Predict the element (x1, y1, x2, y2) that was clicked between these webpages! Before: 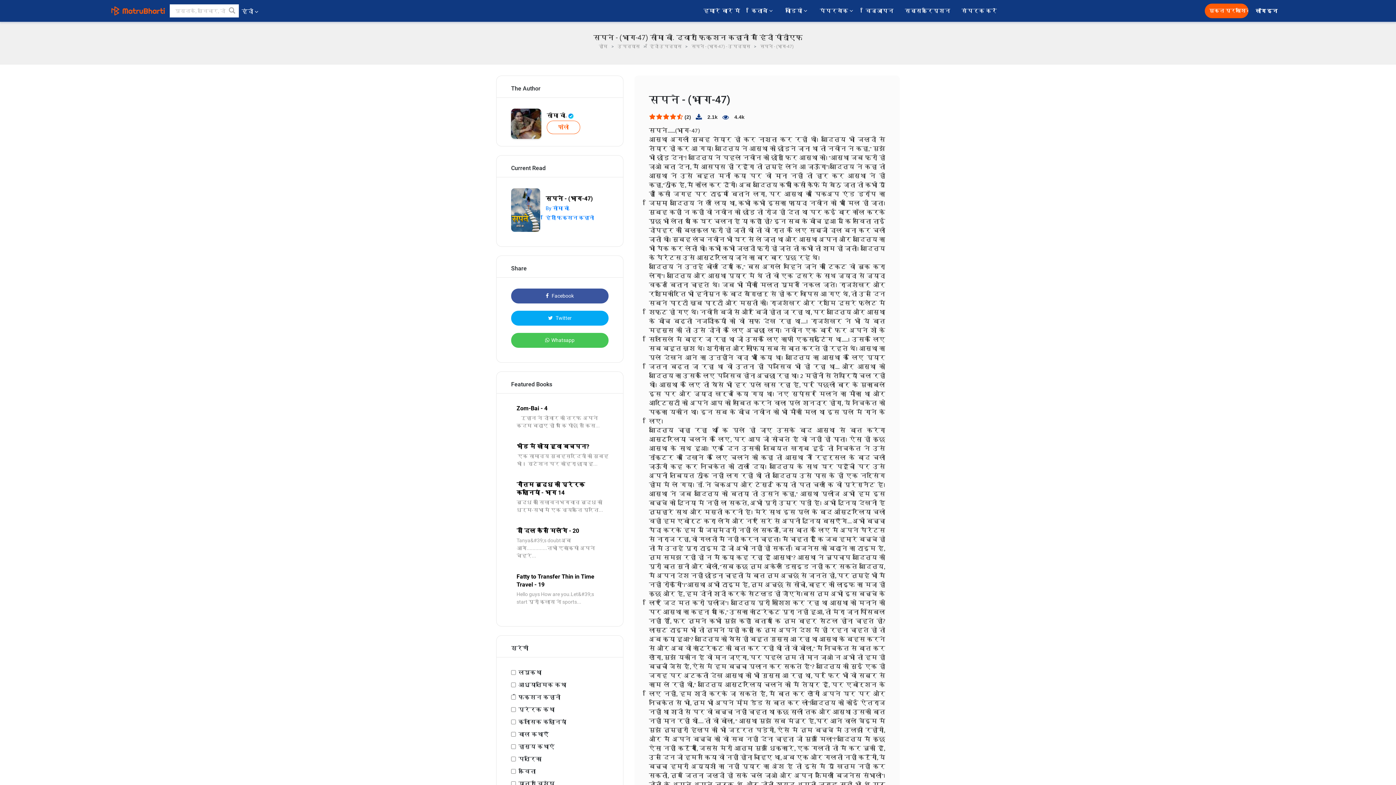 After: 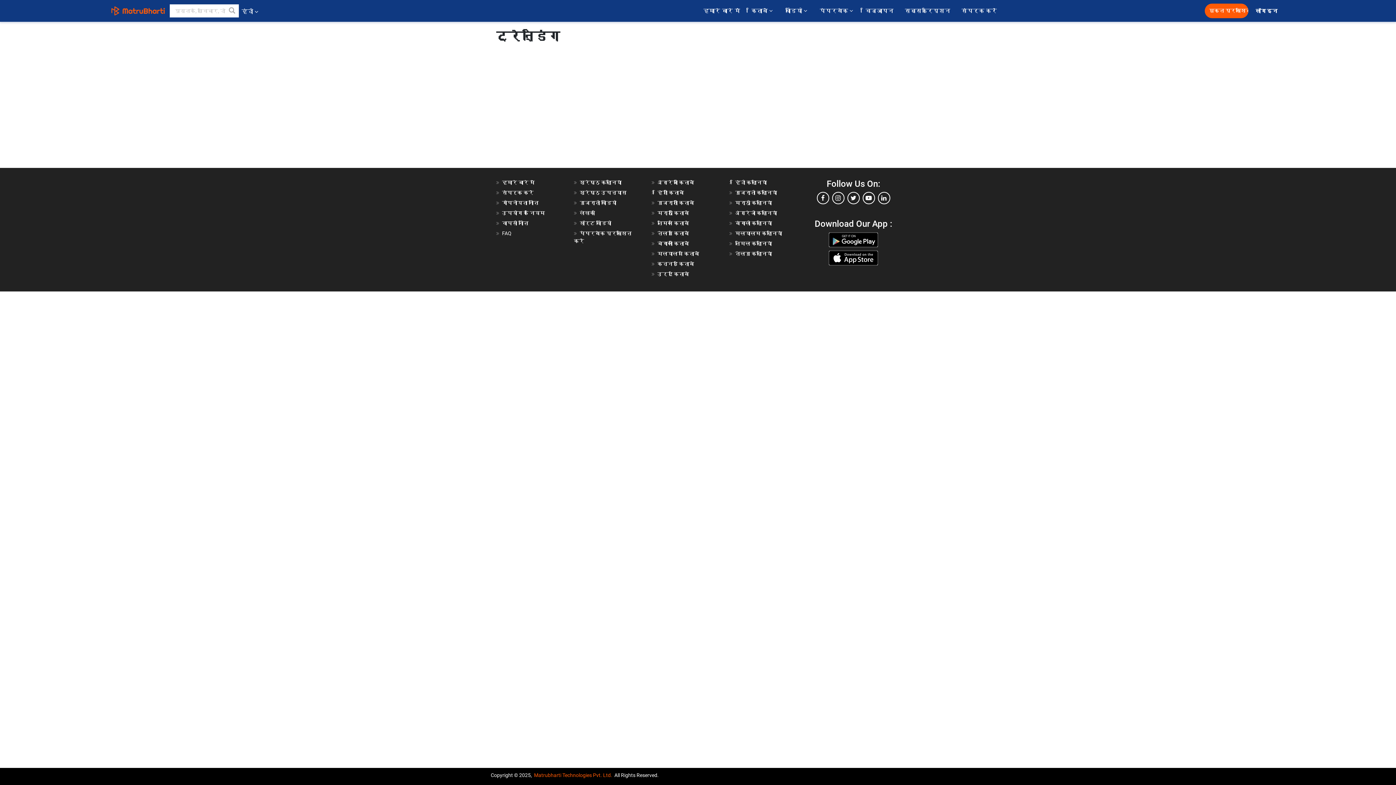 Action: label: search bbox: (225, 4, 238, 17)